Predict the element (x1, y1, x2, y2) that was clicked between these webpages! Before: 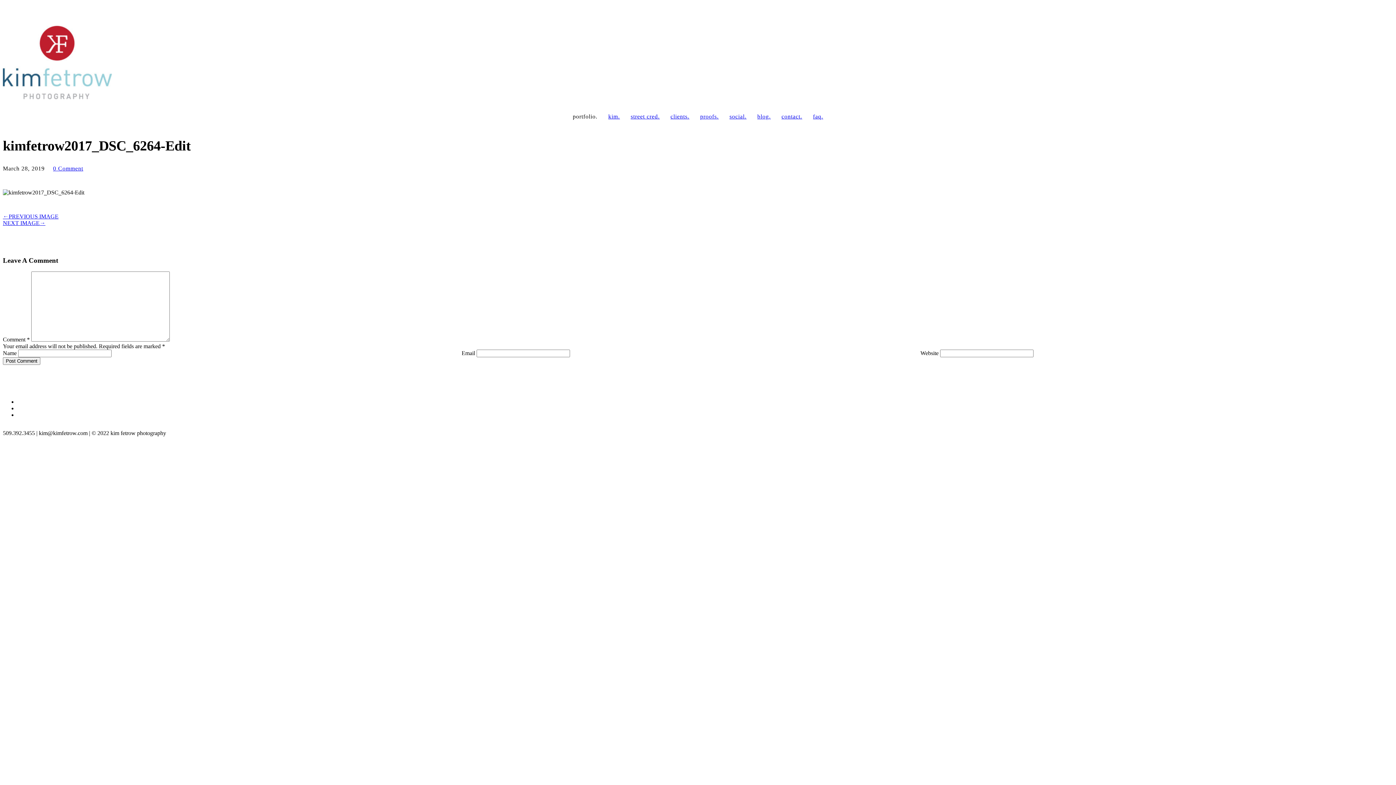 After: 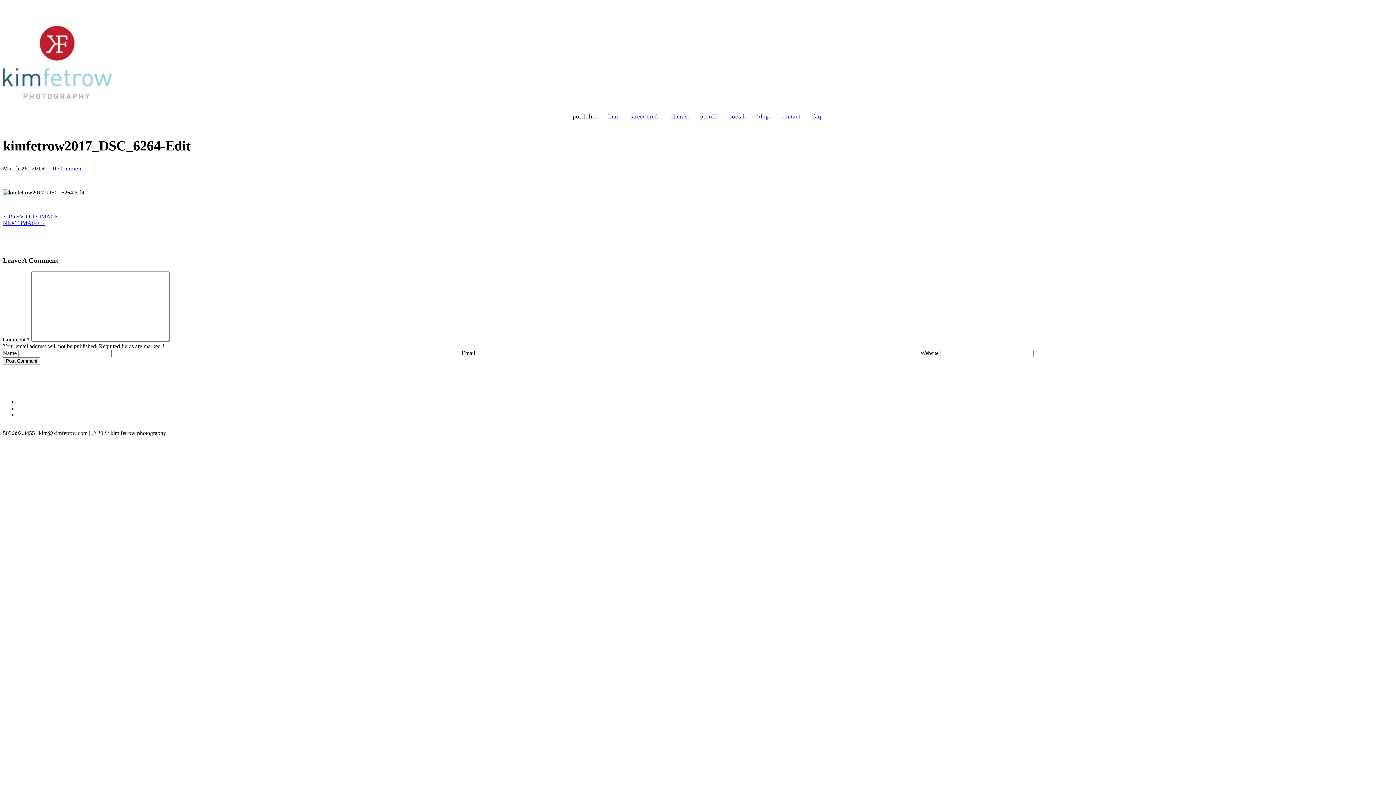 Action: bbox: (1364, 0, 1380, 16)